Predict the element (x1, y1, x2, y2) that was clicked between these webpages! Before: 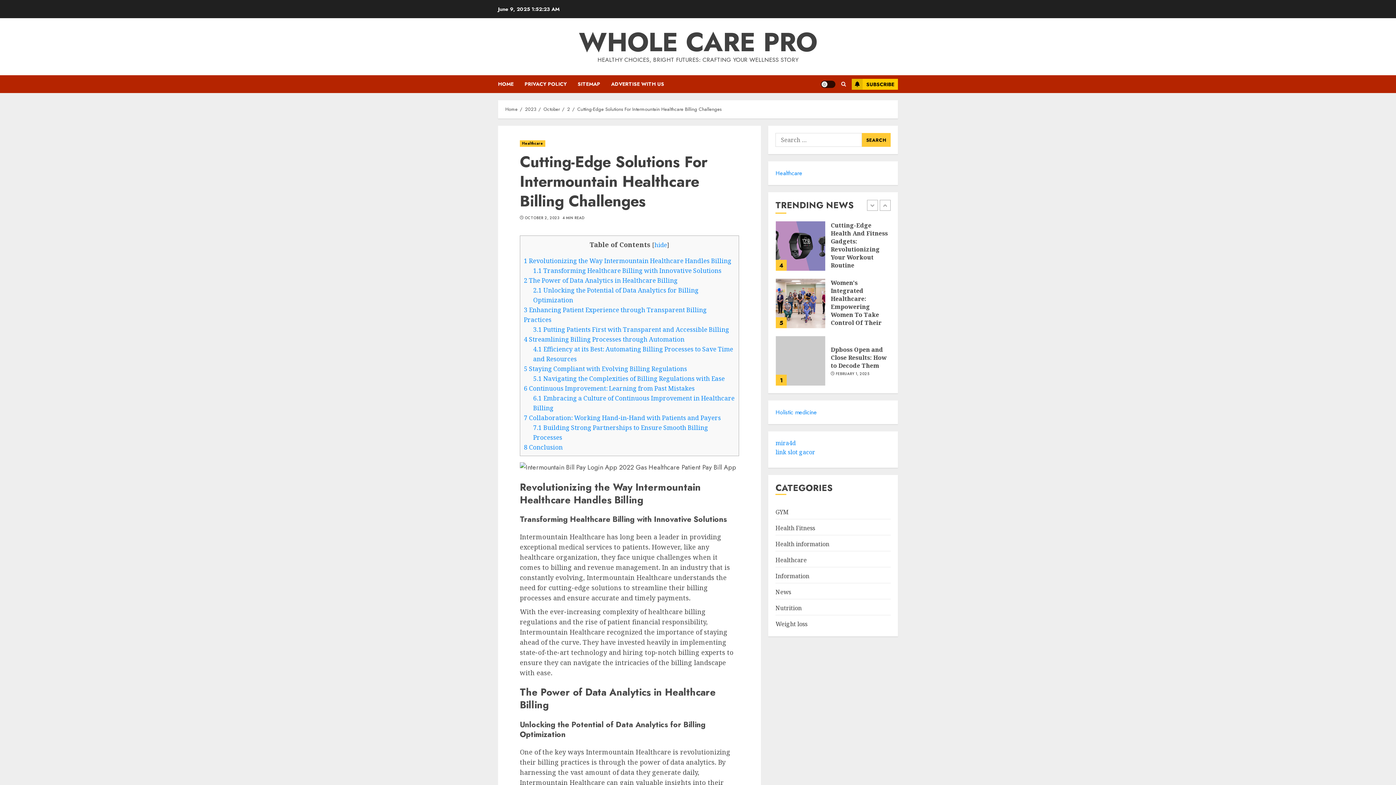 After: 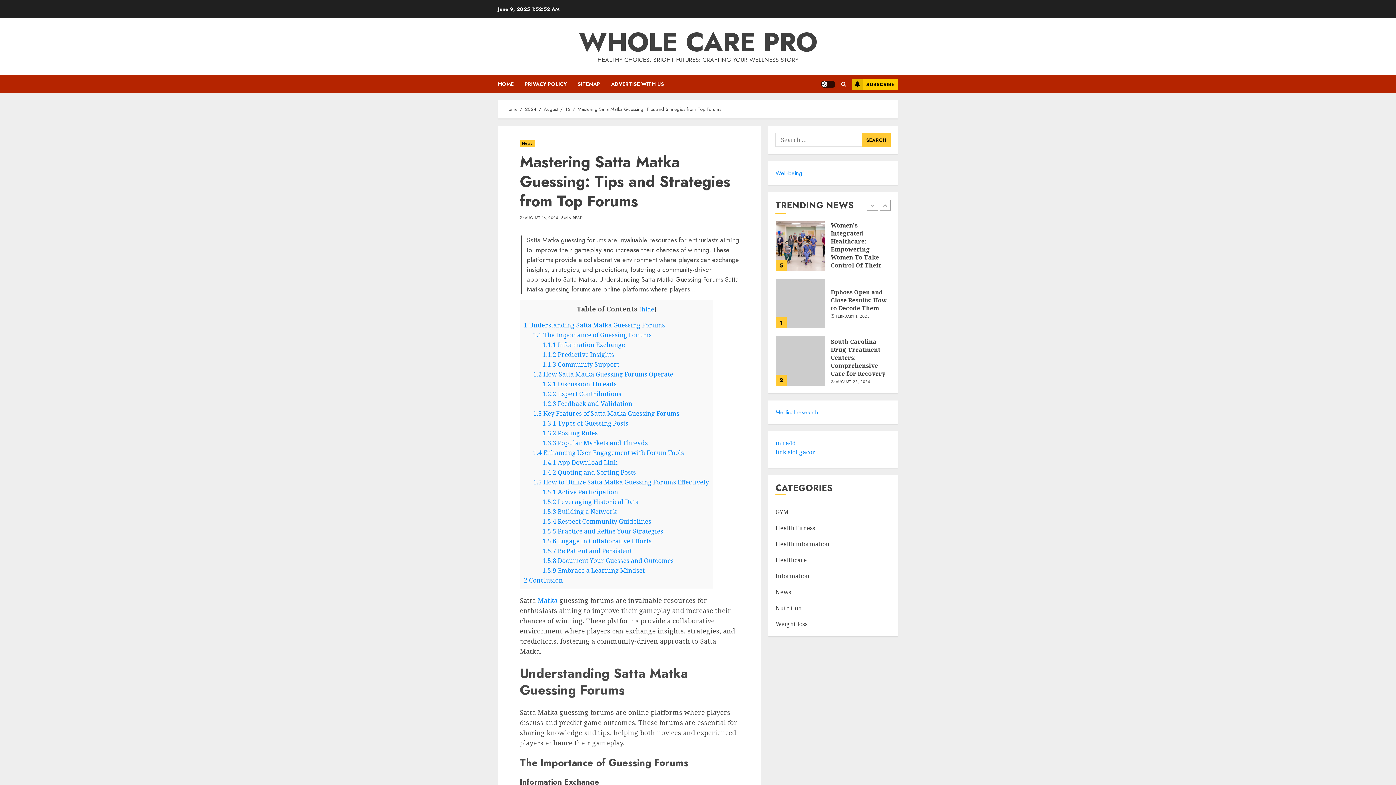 Action: label: Mastering Satta Matka Guessing: Tips and Strategies from Top Forums bbox: (831, 341, 890, 374)